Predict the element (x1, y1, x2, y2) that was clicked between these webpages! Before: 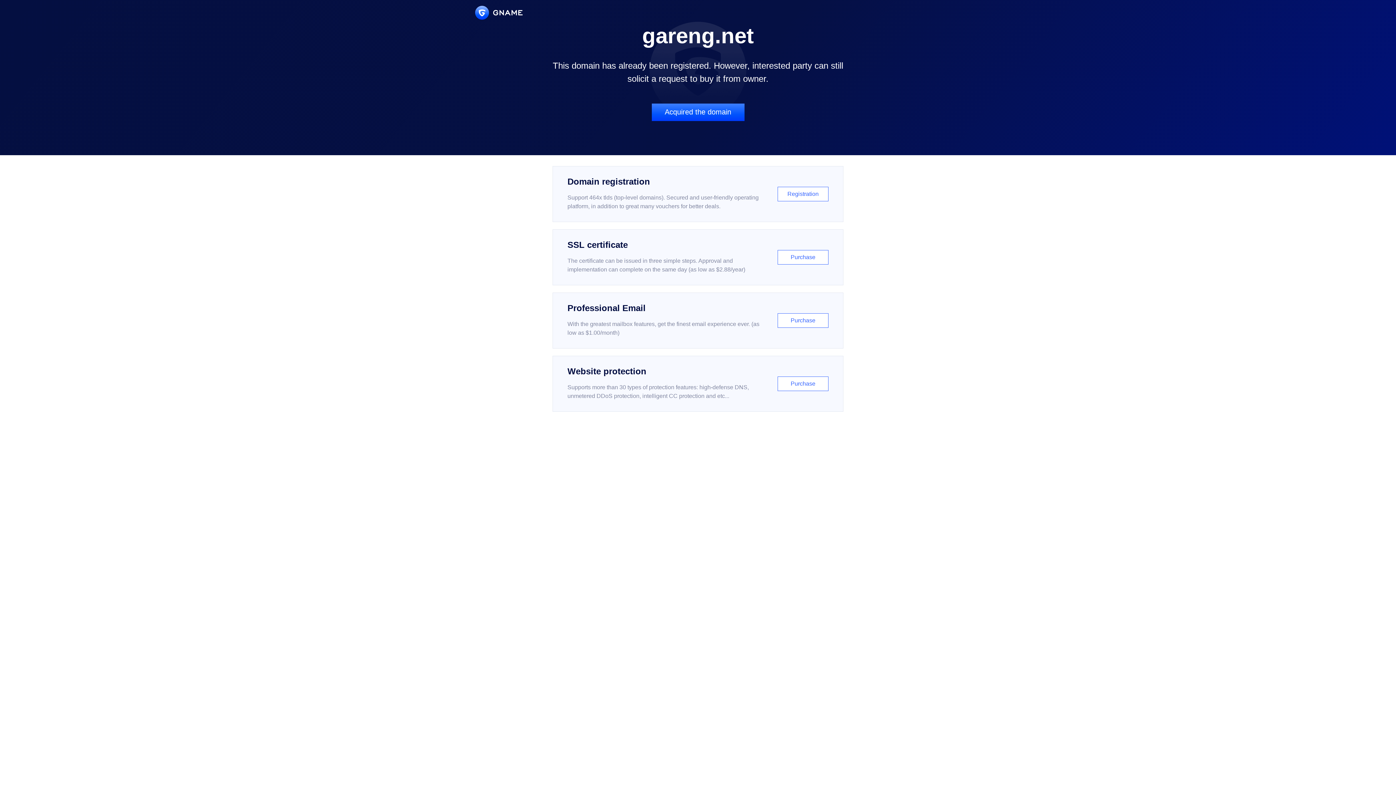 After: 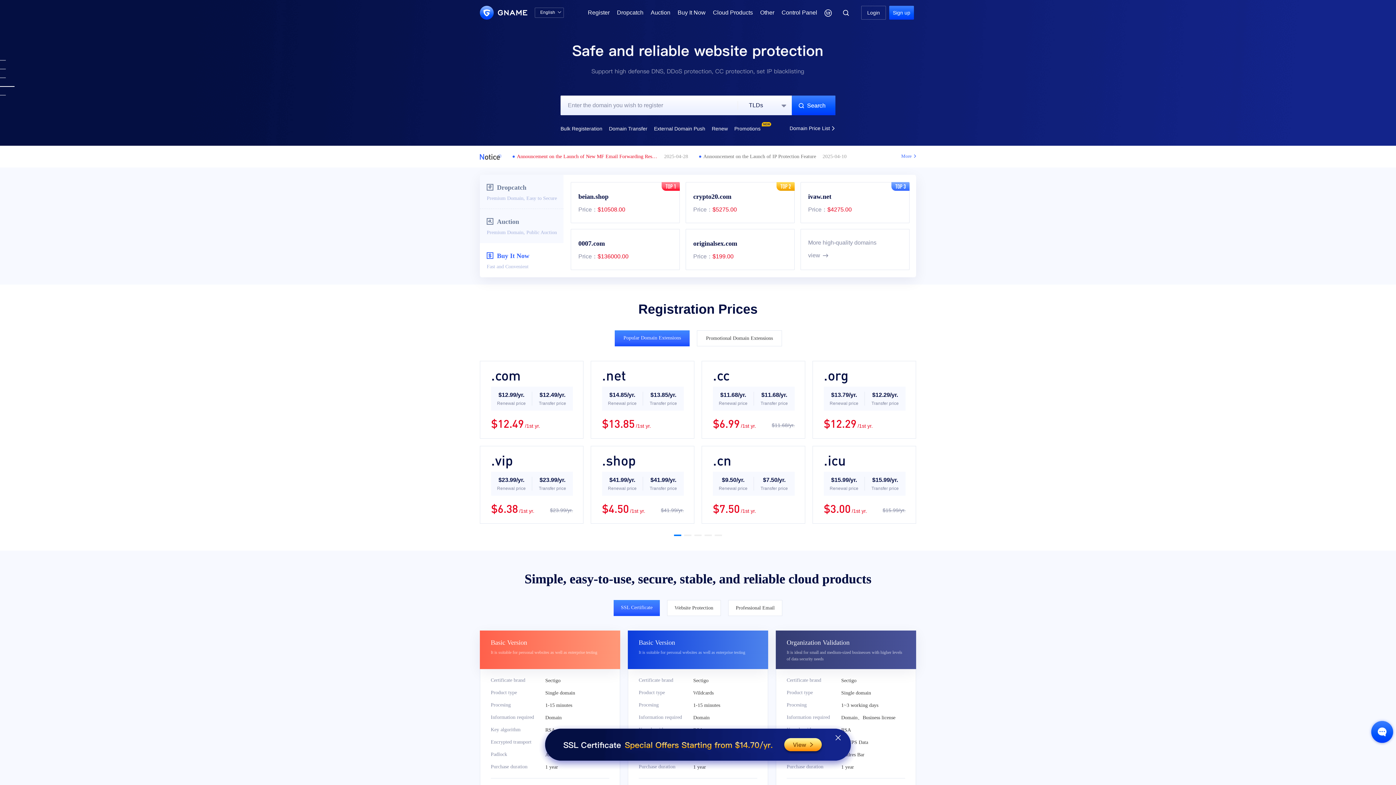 Action: bbox: (475, 5, 522, 19)